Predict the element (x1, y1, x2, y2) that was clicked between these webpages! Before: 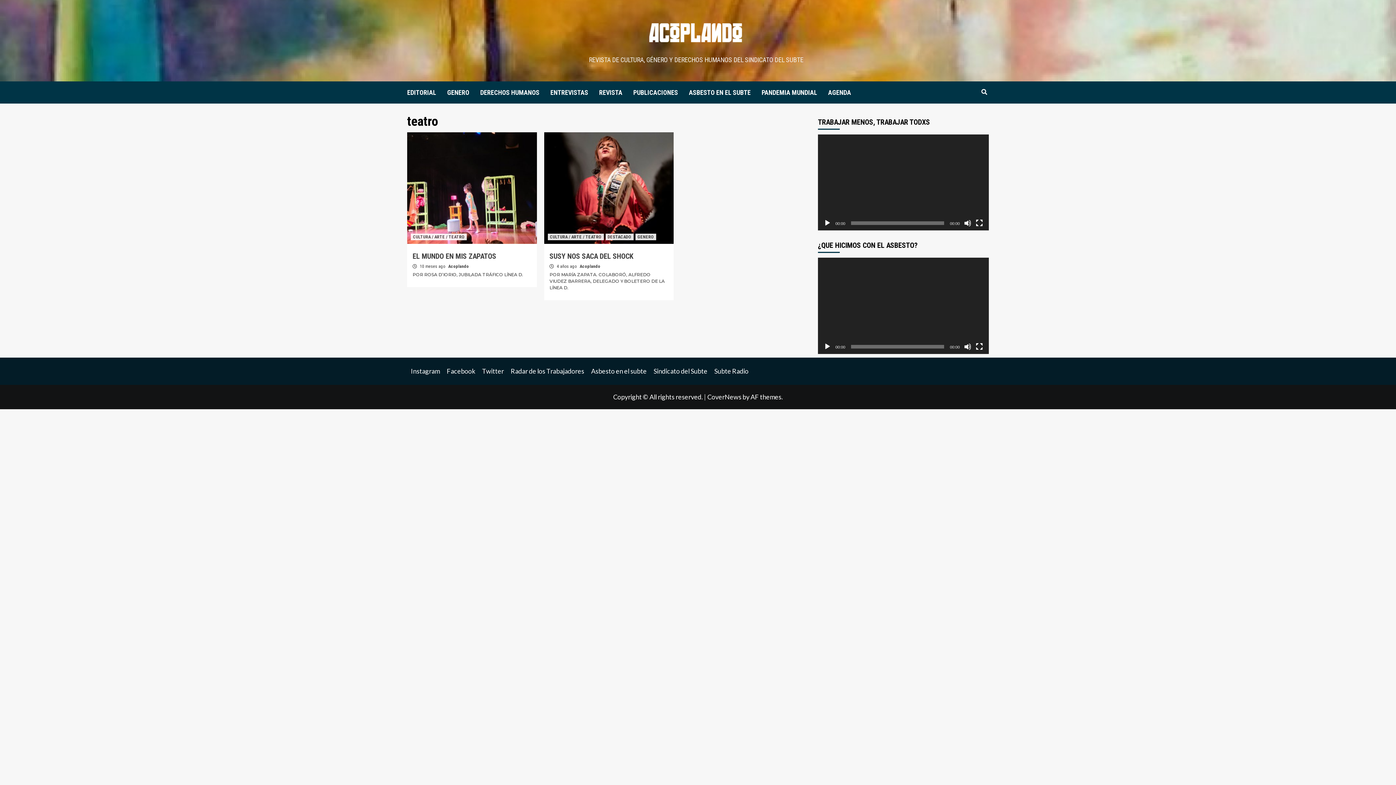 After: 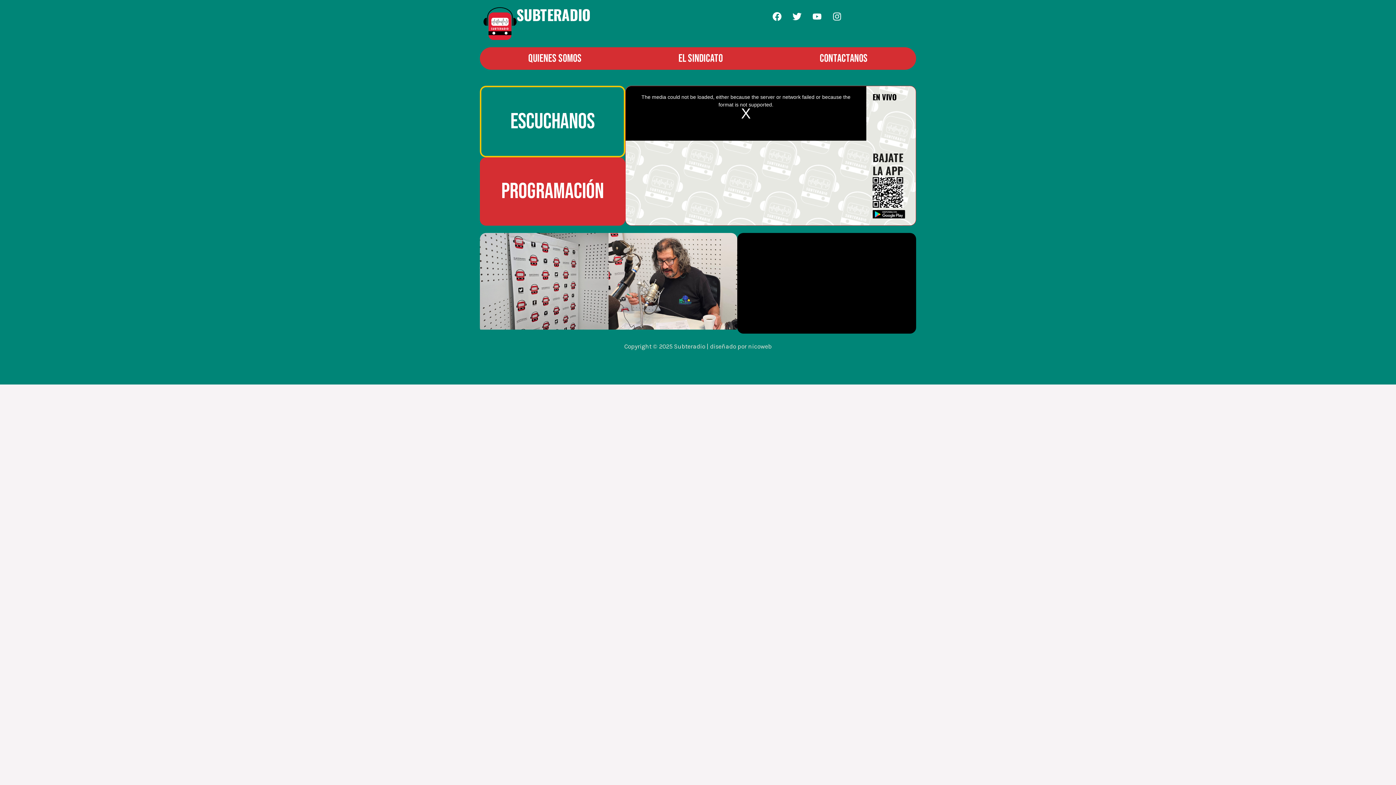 Action: label: Subte Radio bbox: (714, 367, 754, 375)